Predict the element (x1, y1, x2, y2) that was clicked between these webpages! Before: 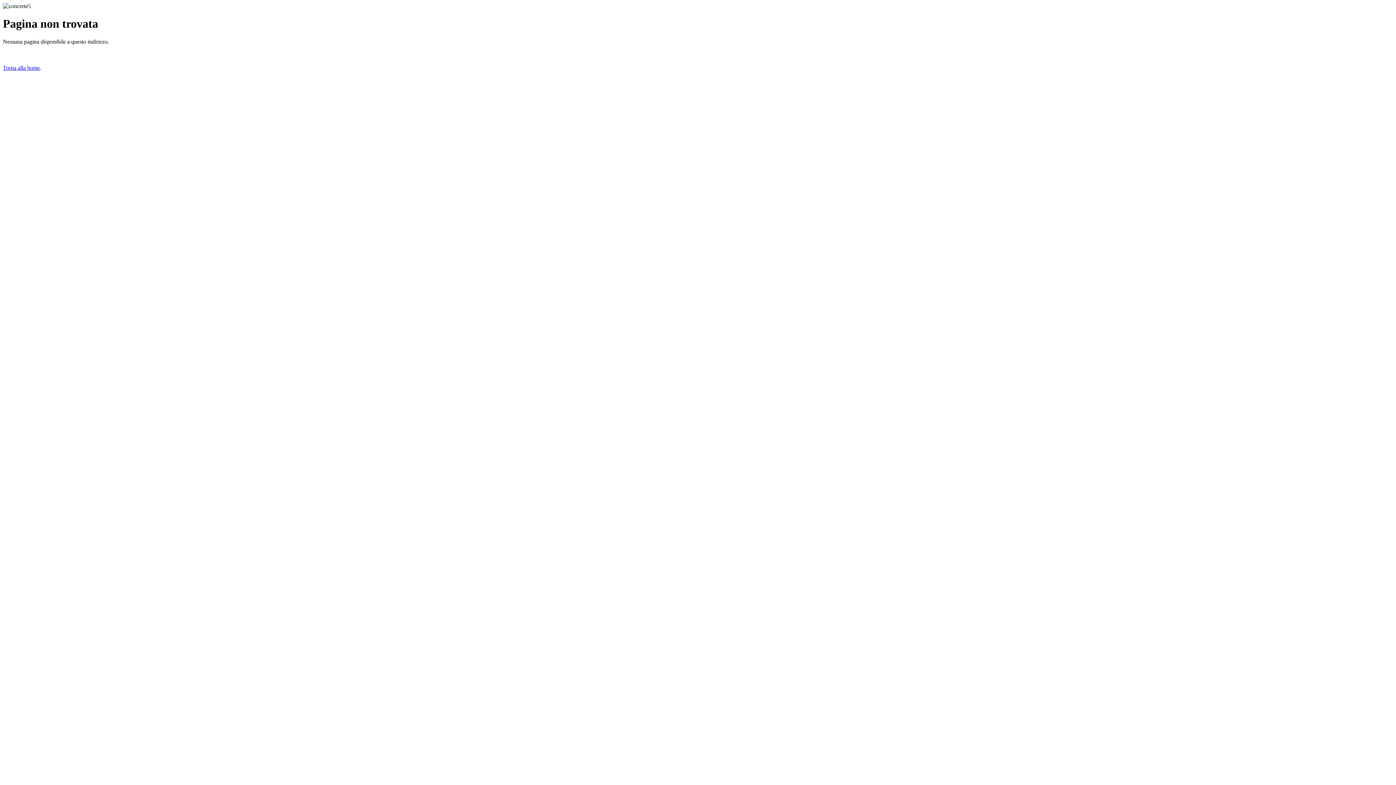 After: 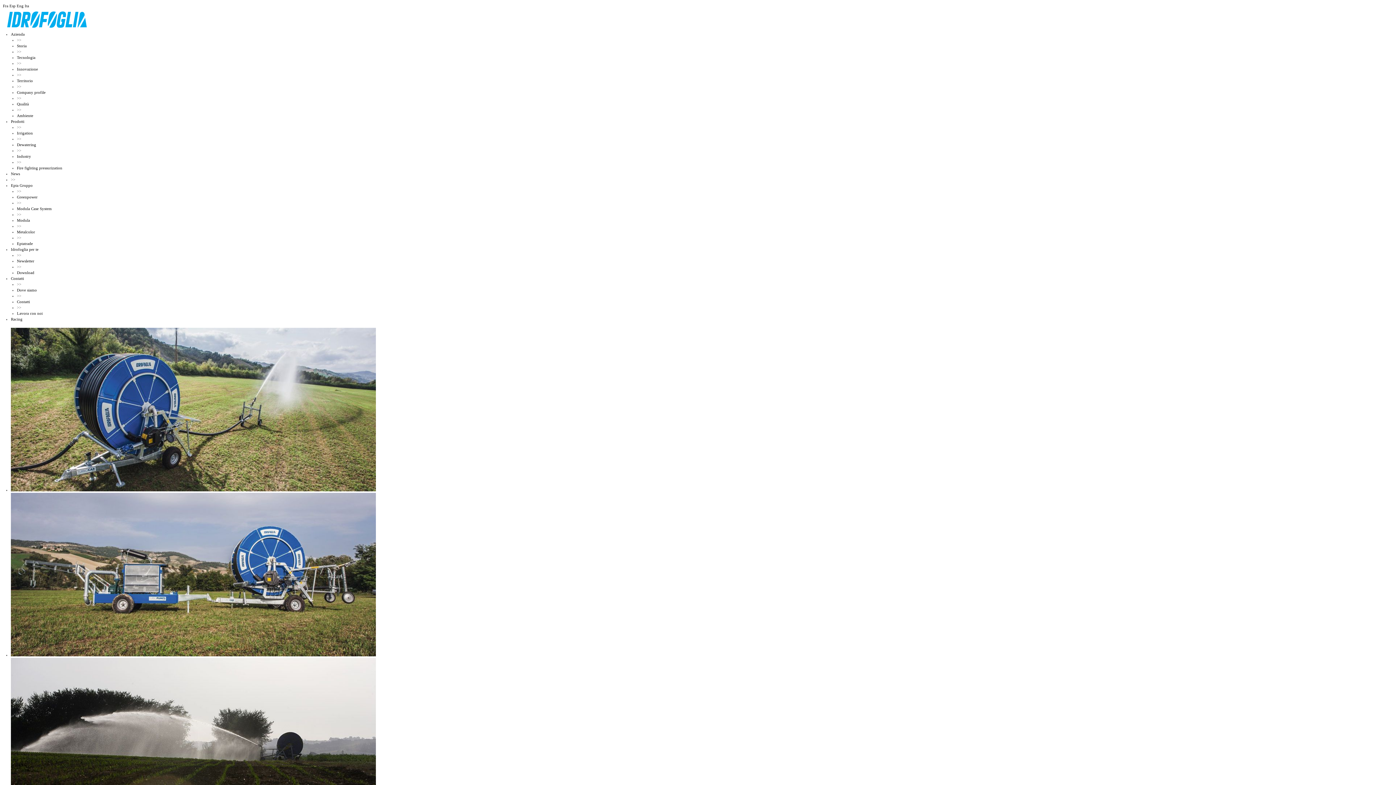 Action: label: Torna alla home bbox: (2, 64, 40, 70)